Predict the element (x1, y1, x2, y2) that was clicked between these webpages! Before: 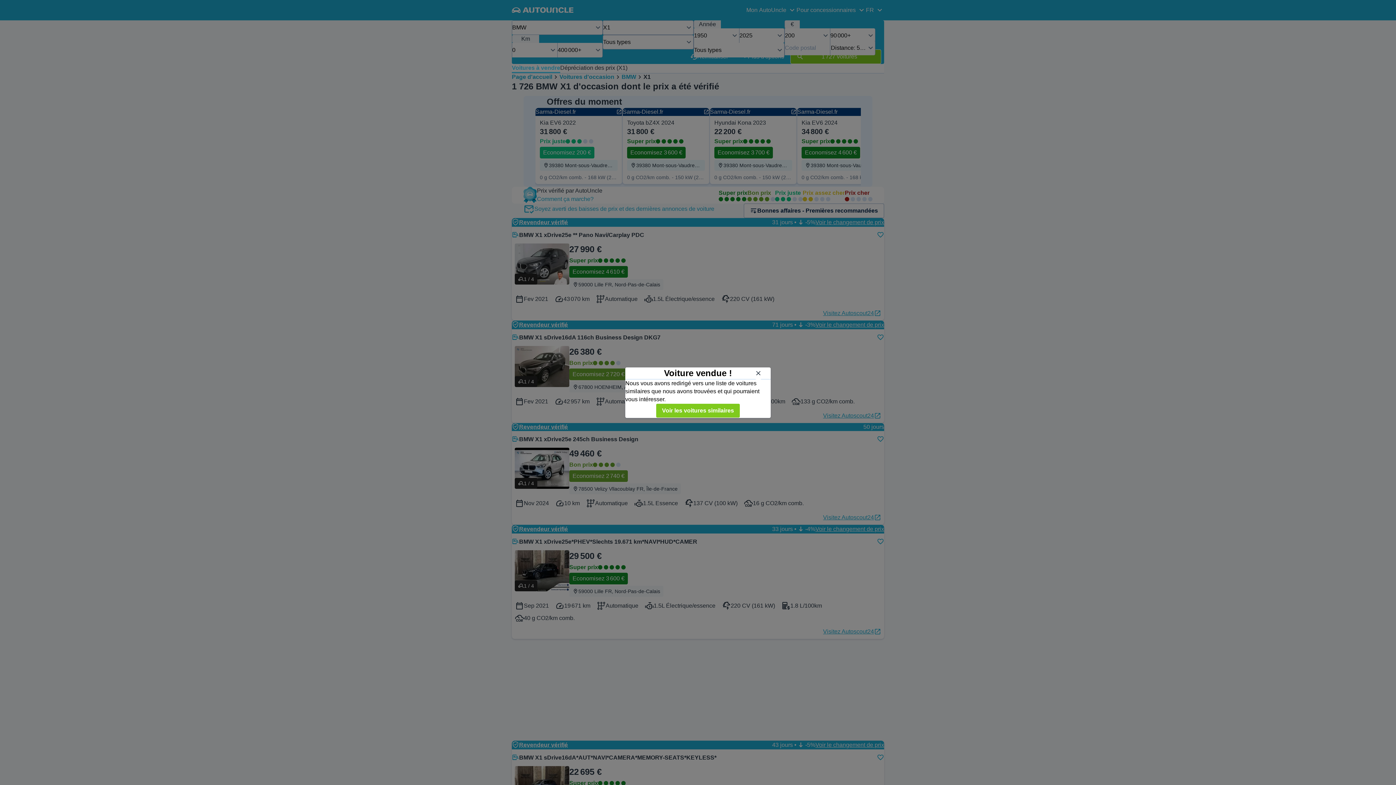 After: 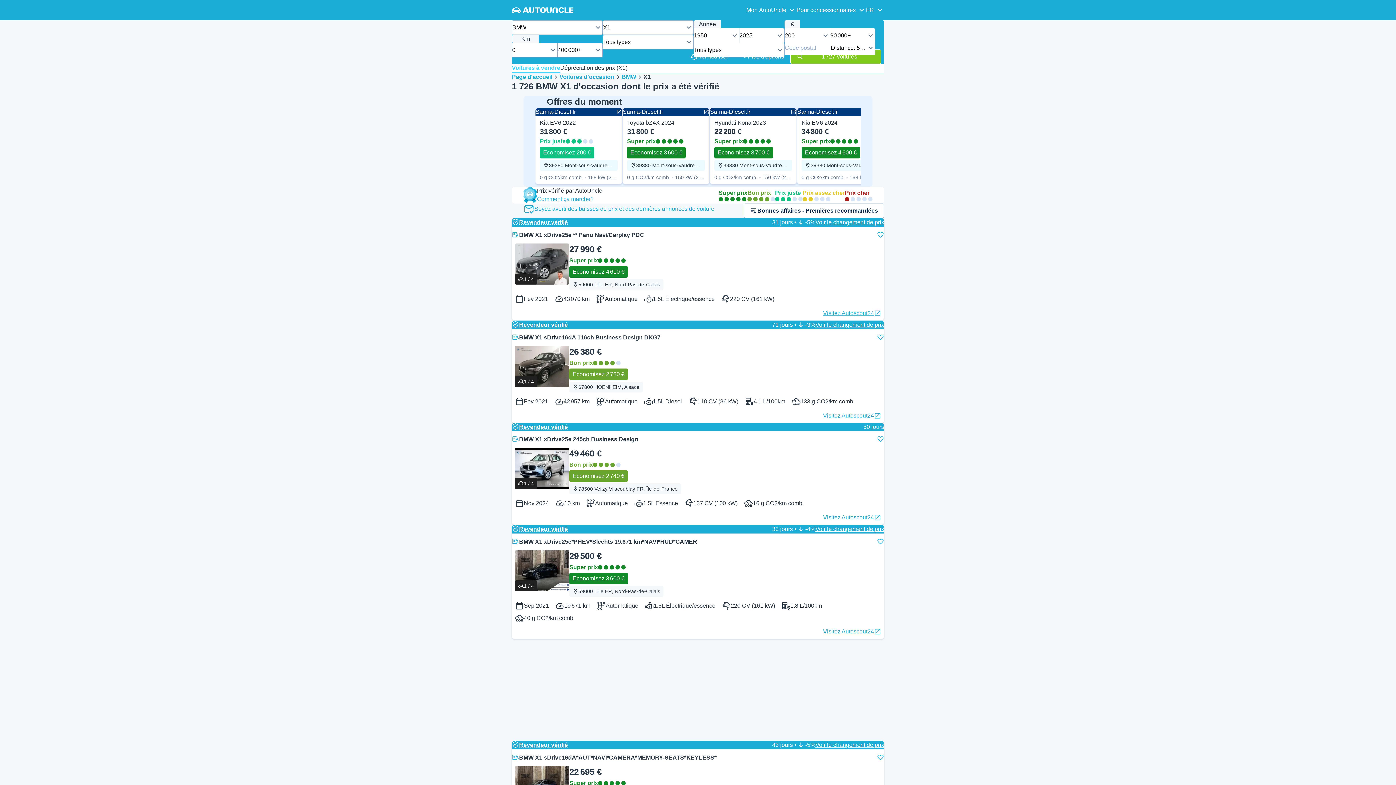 Action: bbox: (752, 366, 765, 379) label: Fermer